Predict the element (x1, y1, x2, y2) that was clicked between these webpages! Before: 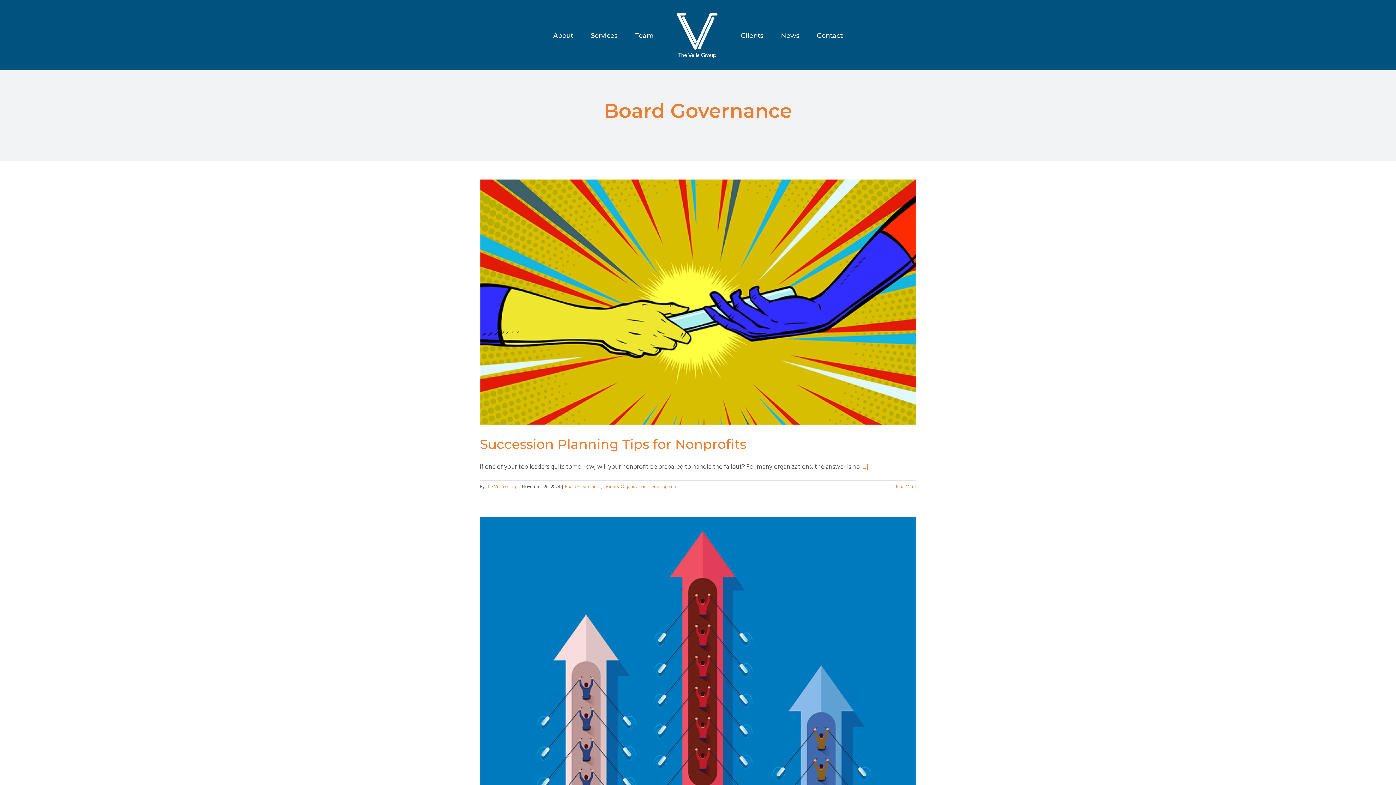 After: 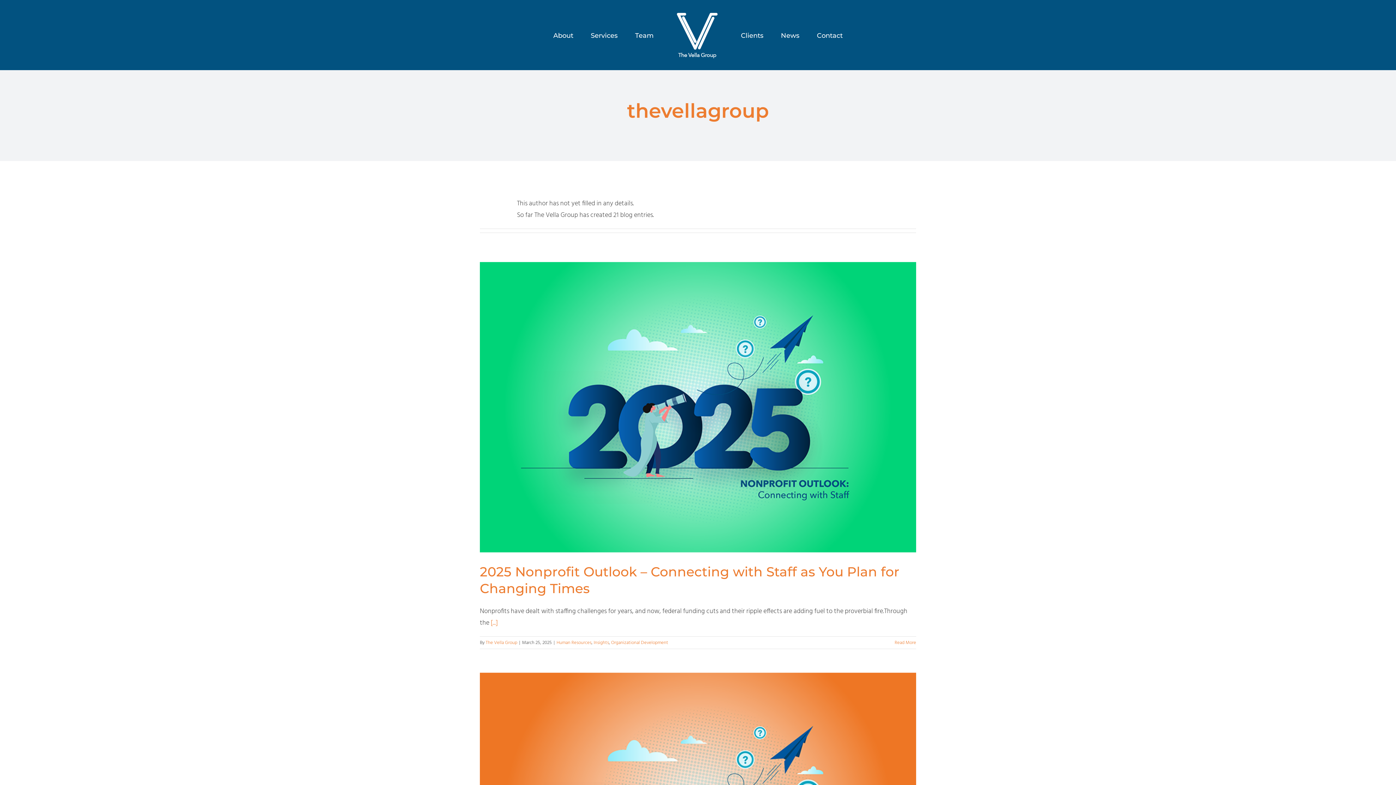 Action: bbox: (485, 483, 517, 490) label: The Vella Group